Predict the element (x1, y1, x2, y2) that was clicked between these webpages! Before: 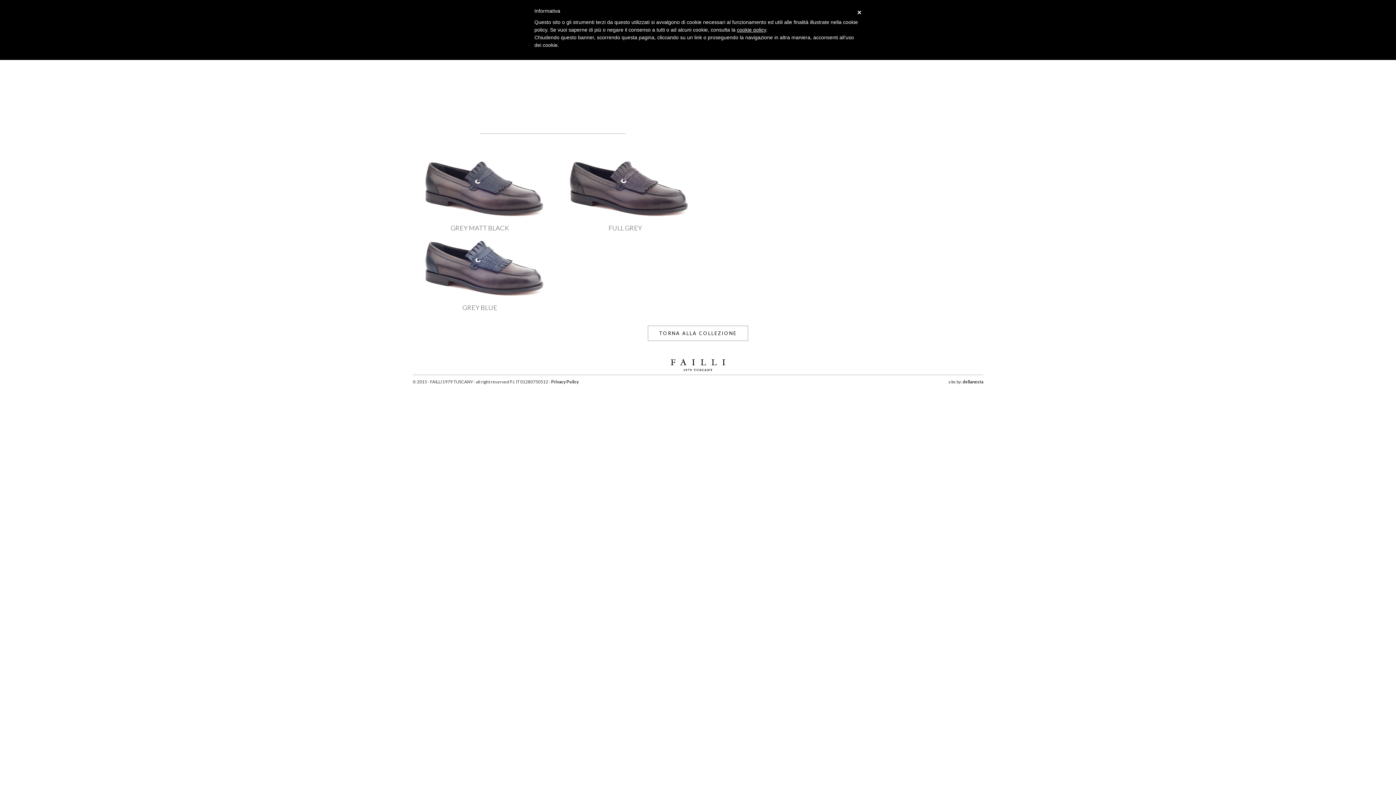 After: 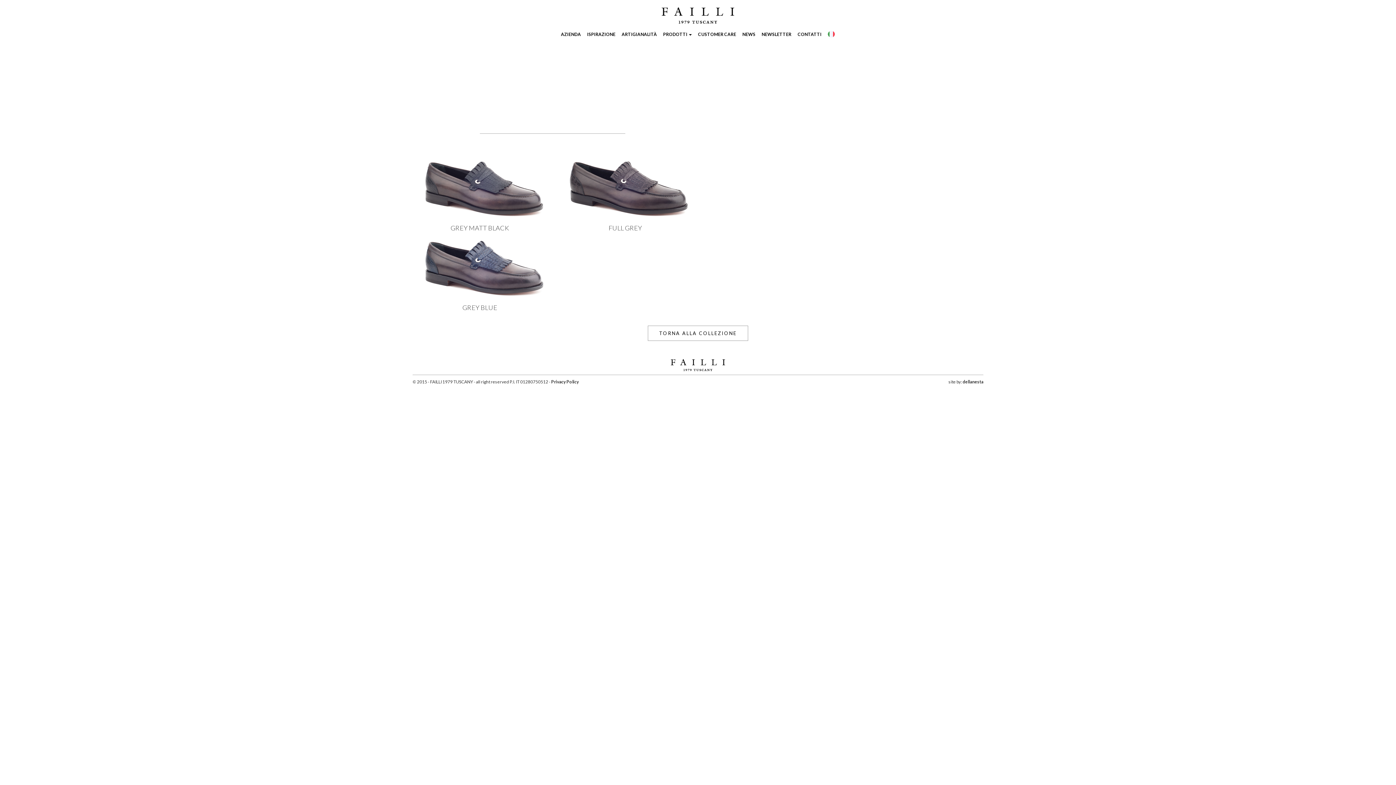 Action: label: × bbox: (857, 7, 861, 17)